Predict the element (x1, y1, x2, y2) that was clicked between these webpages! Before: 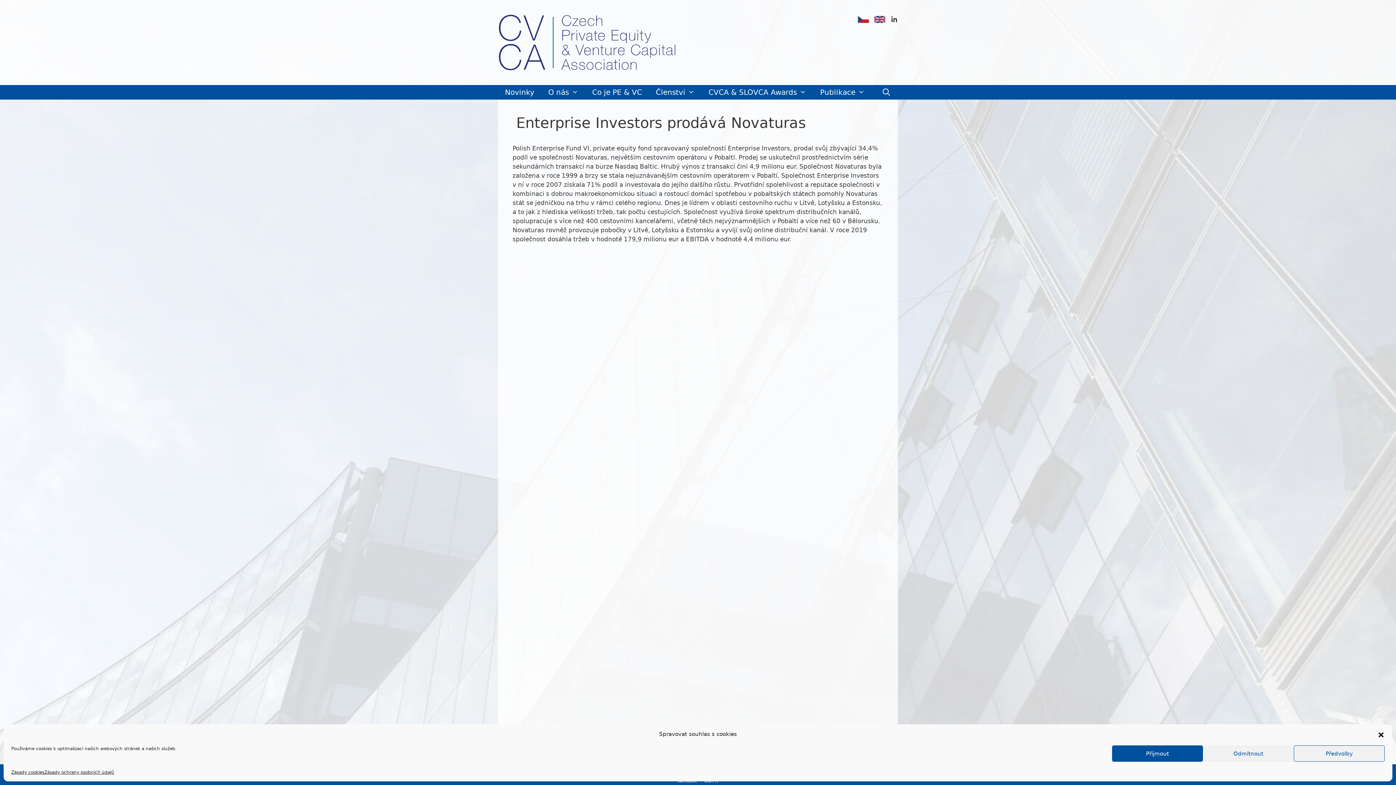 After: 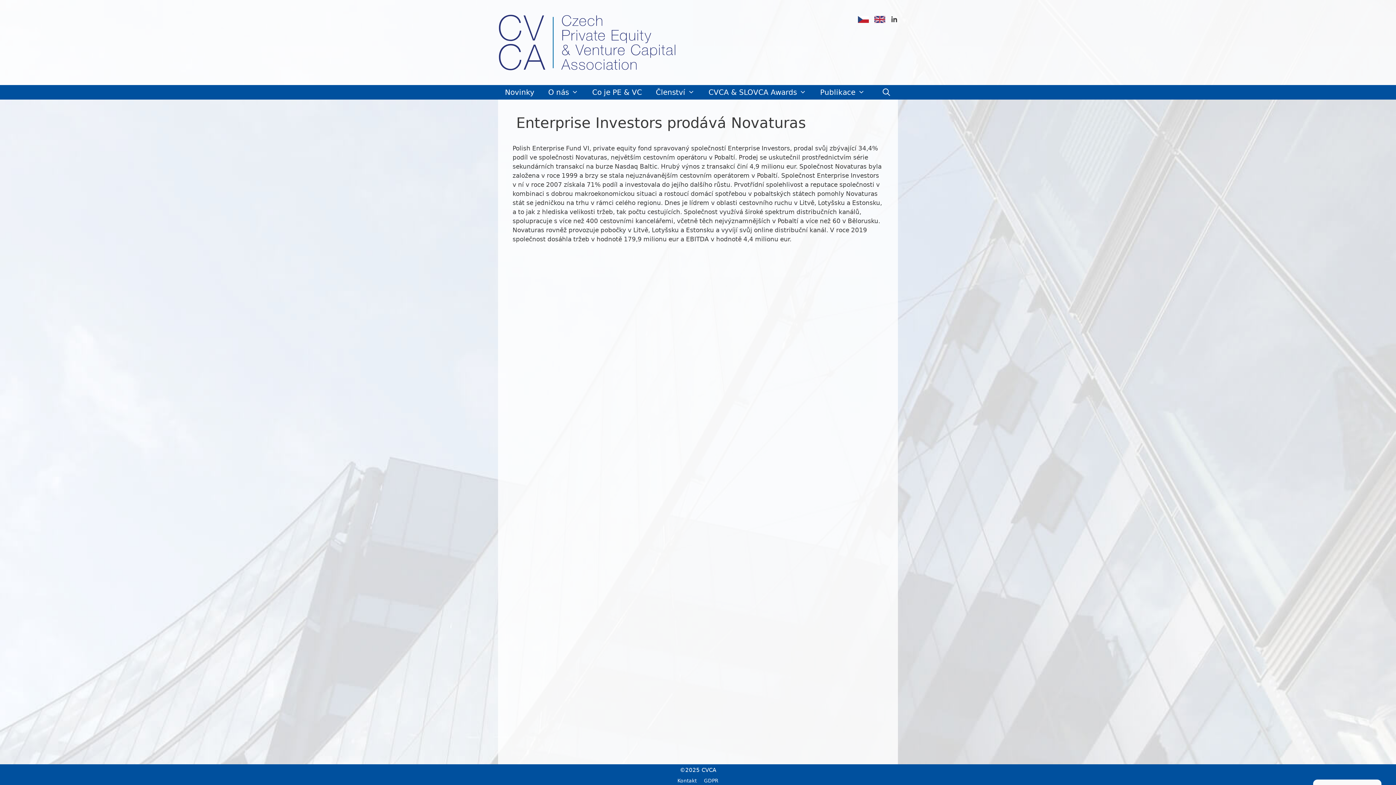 Action: bbox: (1203, 745, 1294, 762) label: Odmítnout